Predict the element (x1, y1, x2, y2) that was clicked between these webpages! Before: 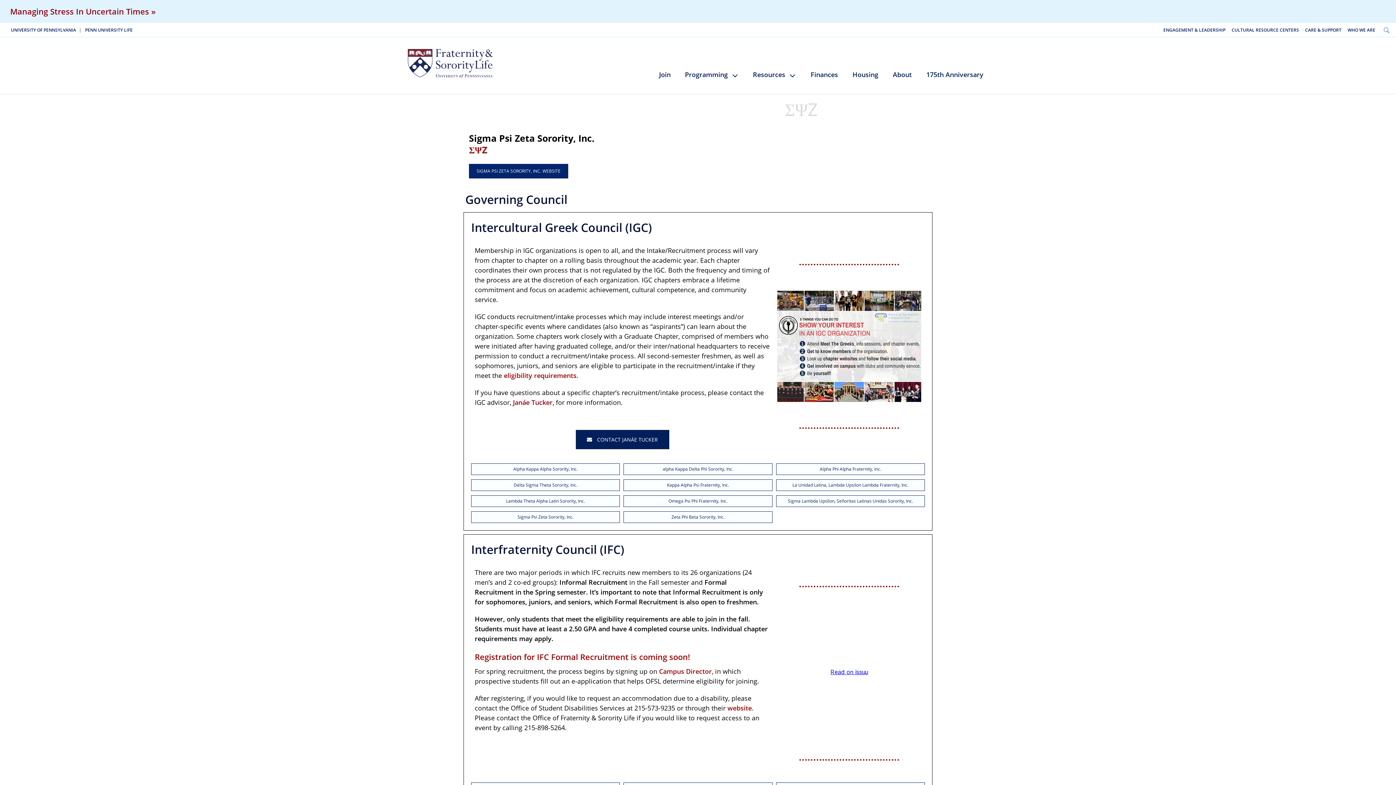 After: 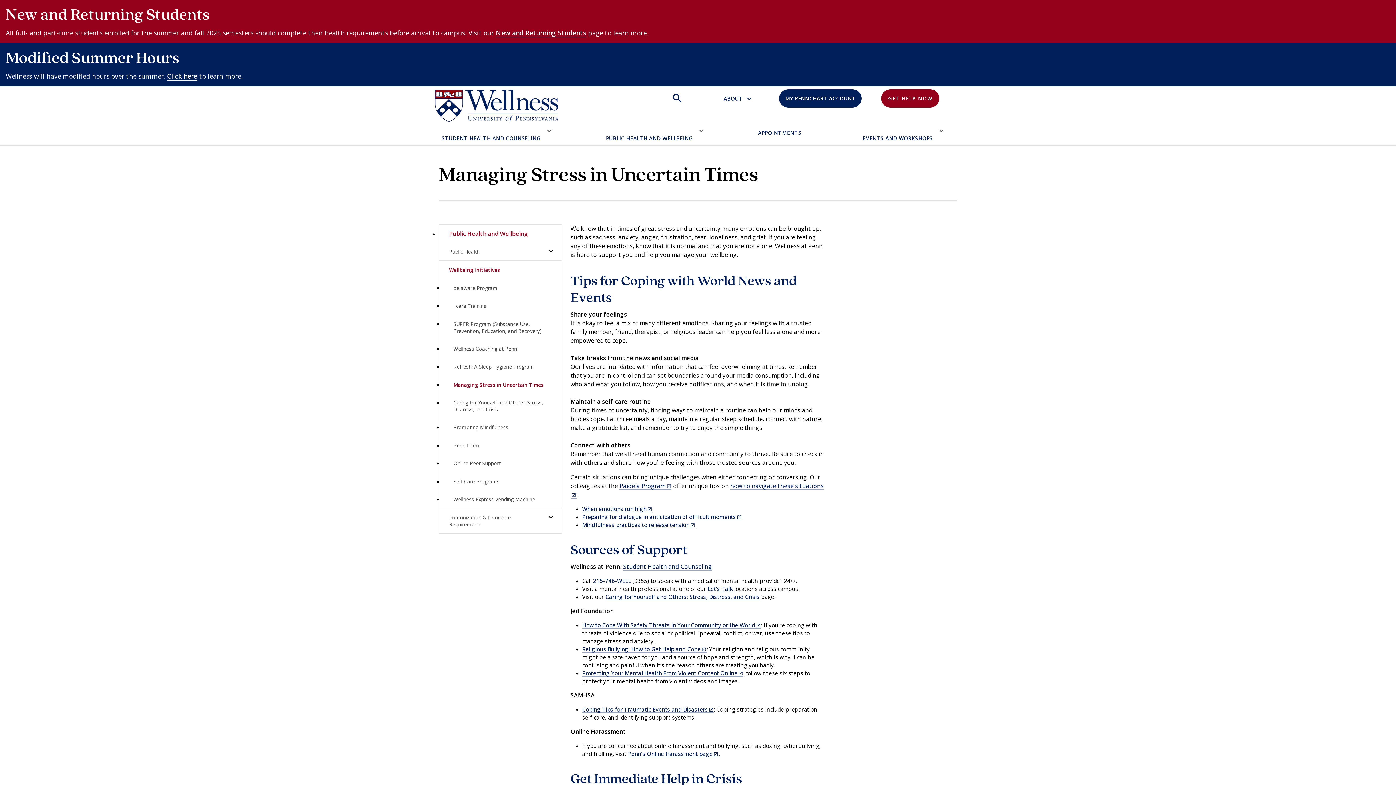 Action: label: Managing Stress In Uncertain Times »
 bbox: (10, 7, 155, 16)